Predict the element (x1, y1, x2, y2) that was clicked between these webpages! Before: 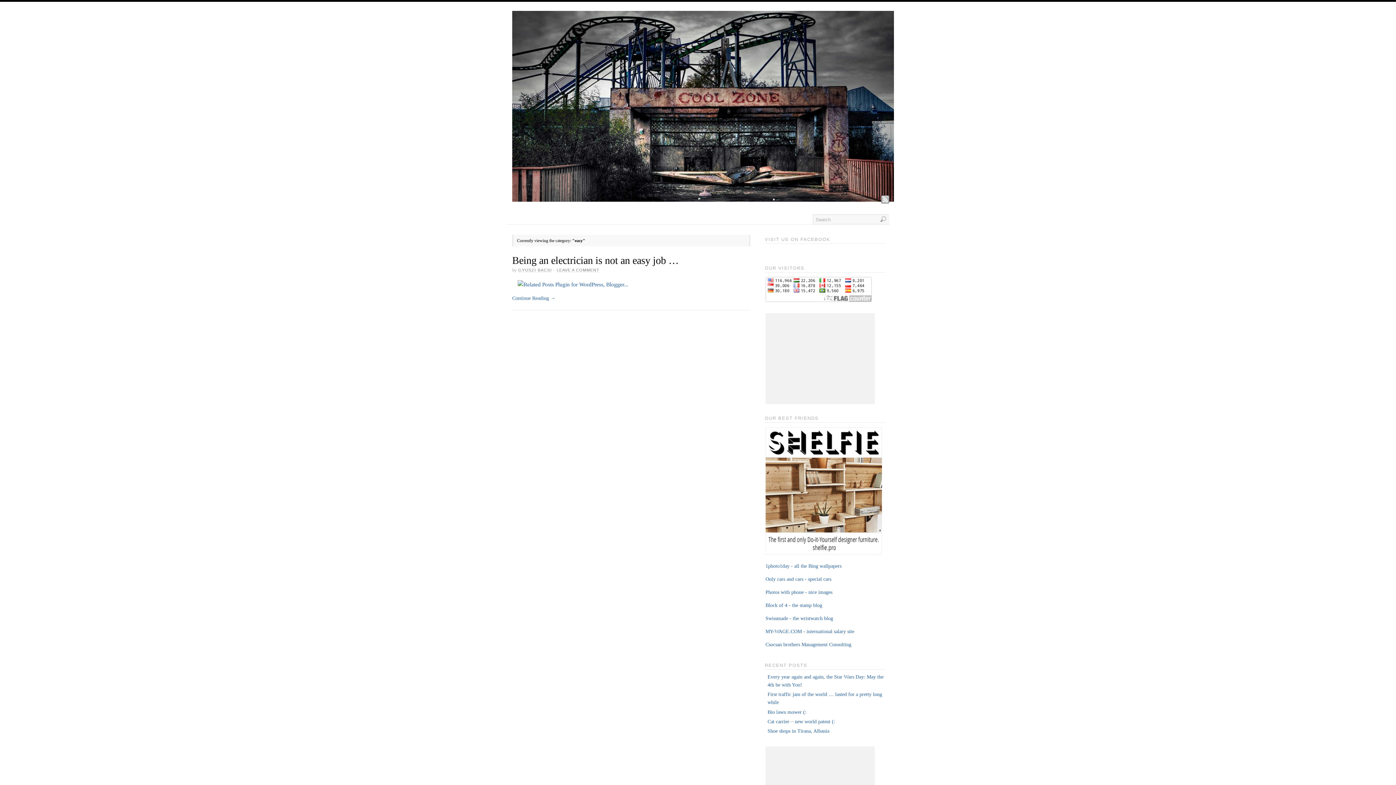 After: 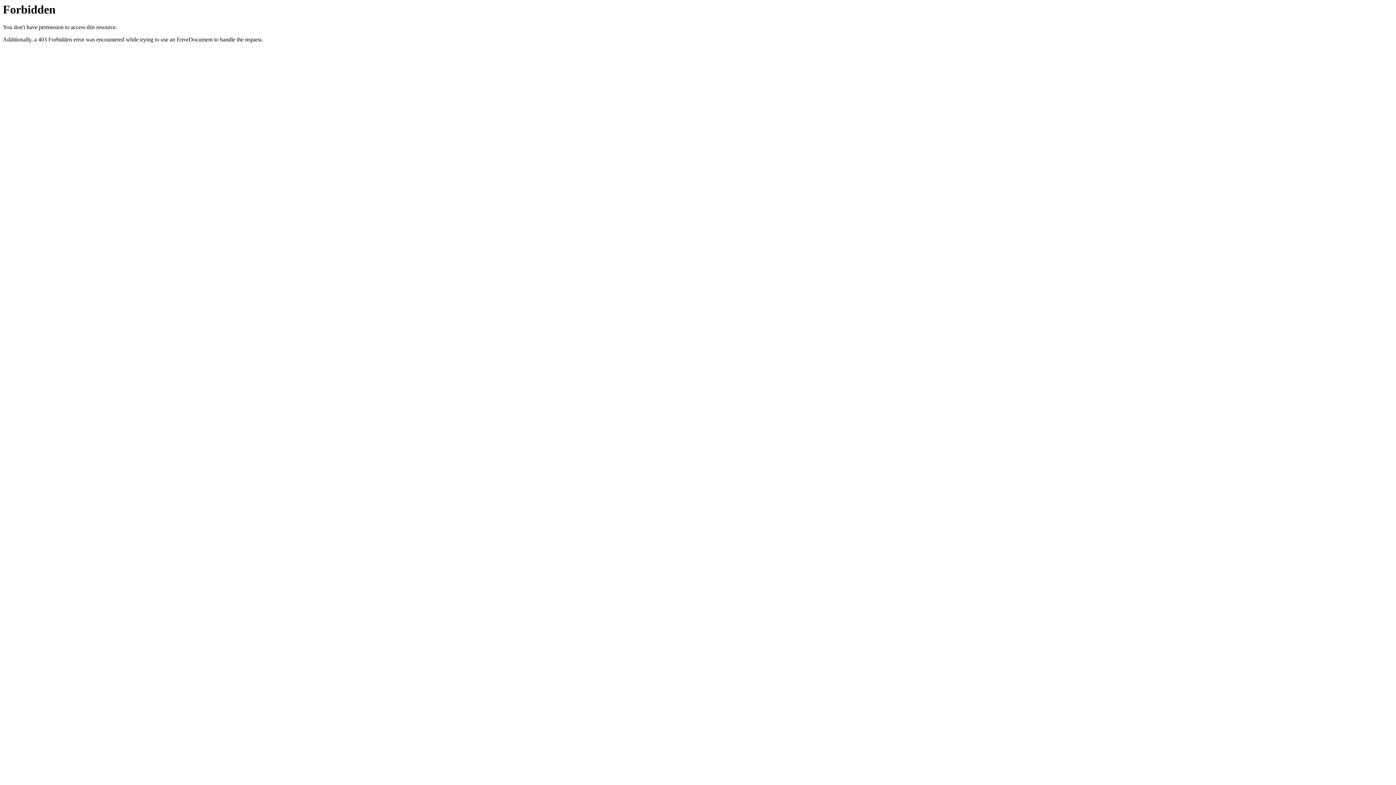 Action: bbox: (517, 281, 628, 287)